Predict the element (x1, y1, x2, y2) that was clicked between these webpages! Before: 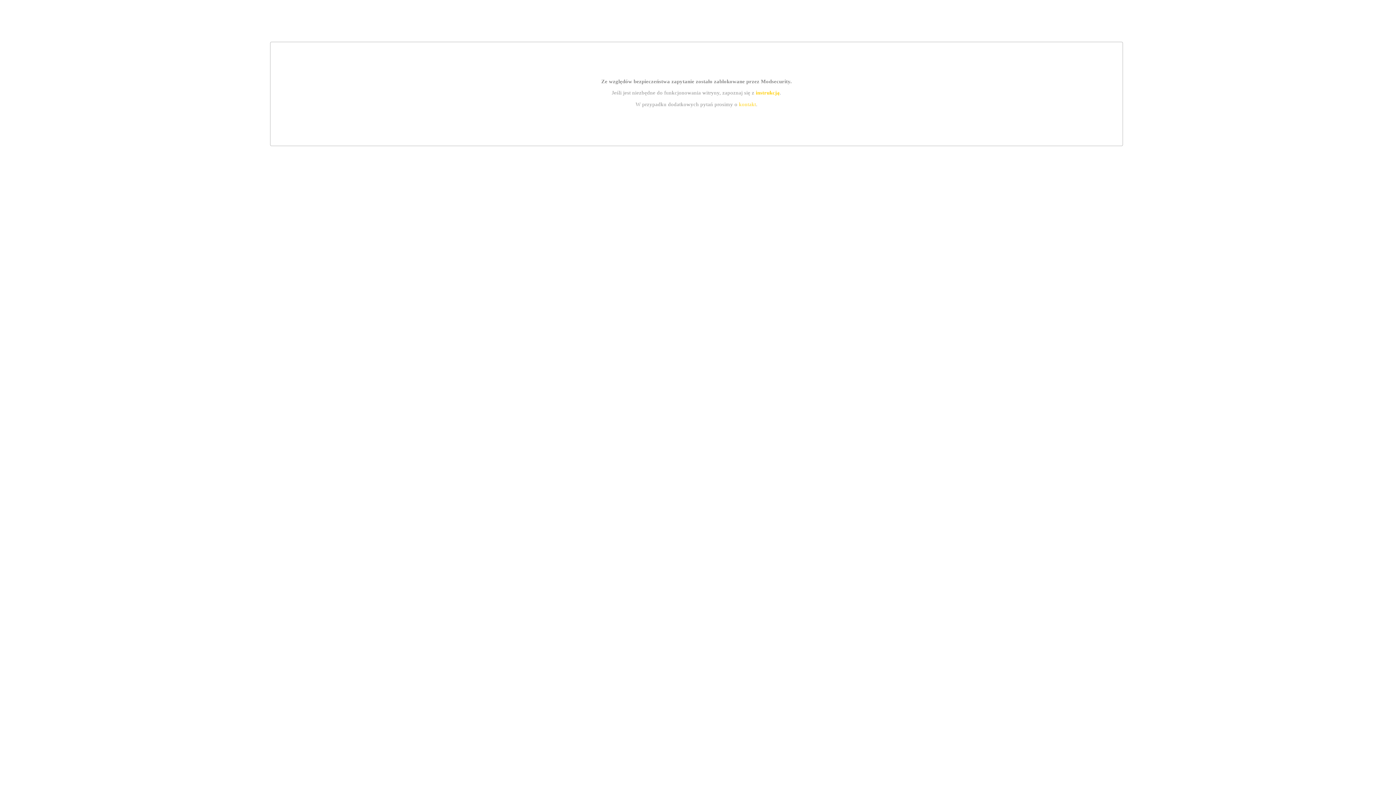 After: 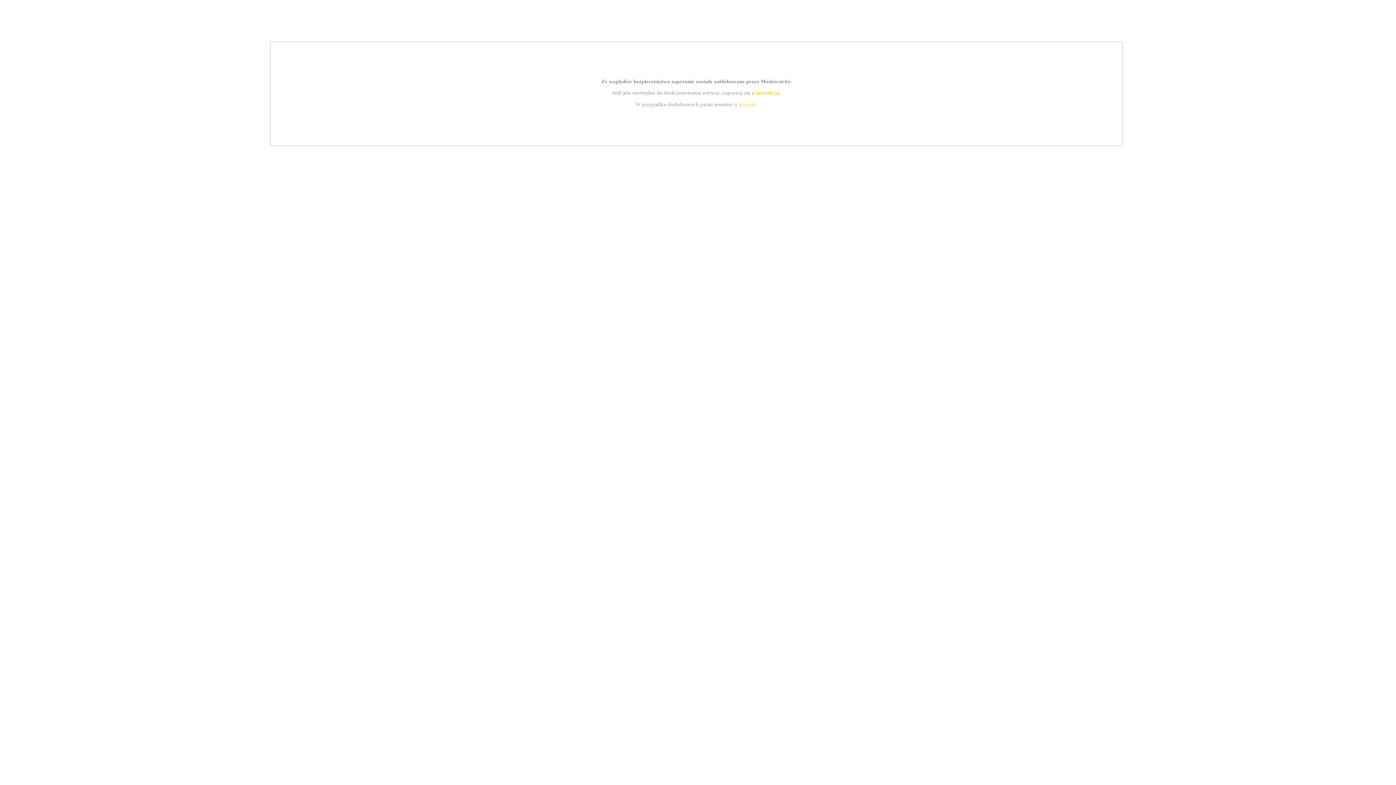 Action: label: kontakt bbox: (739, 101, 756, 107)